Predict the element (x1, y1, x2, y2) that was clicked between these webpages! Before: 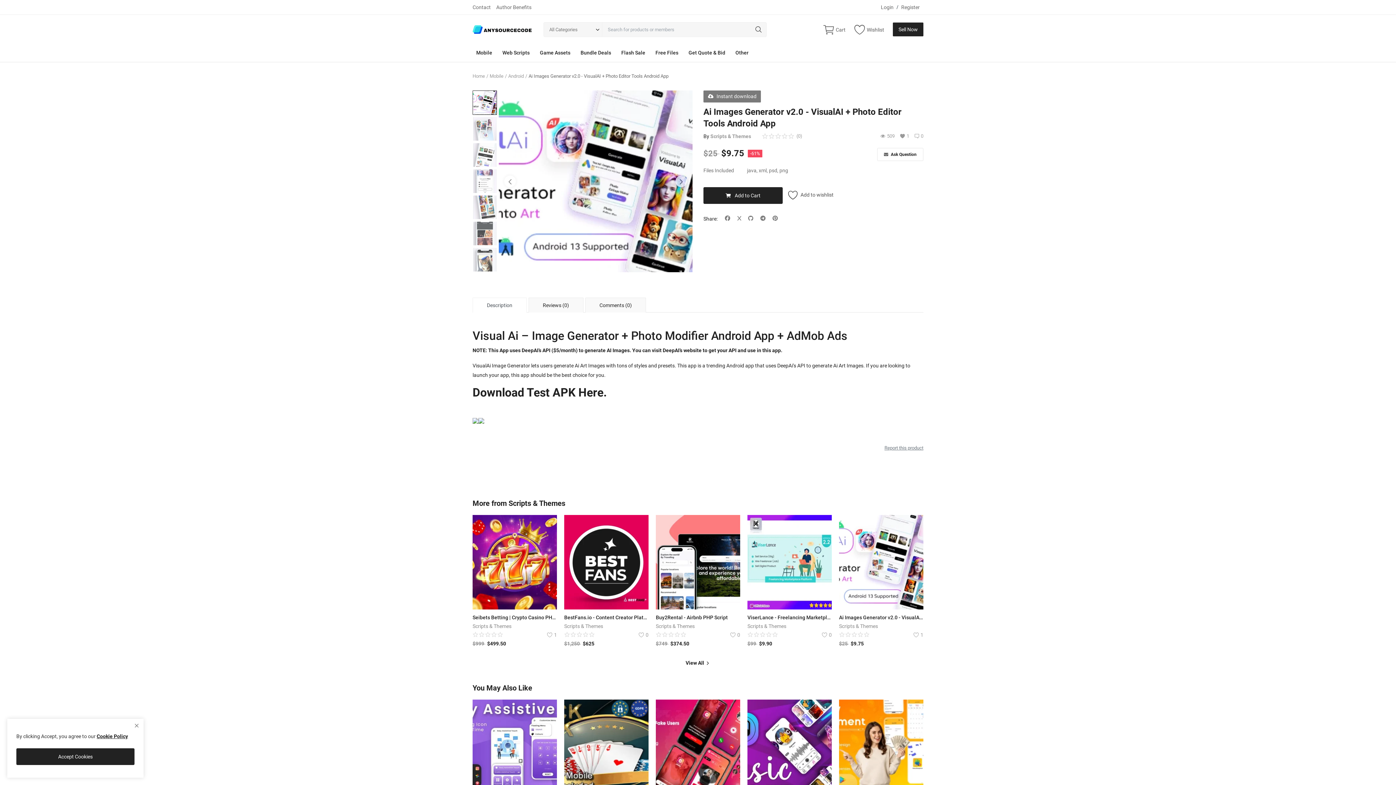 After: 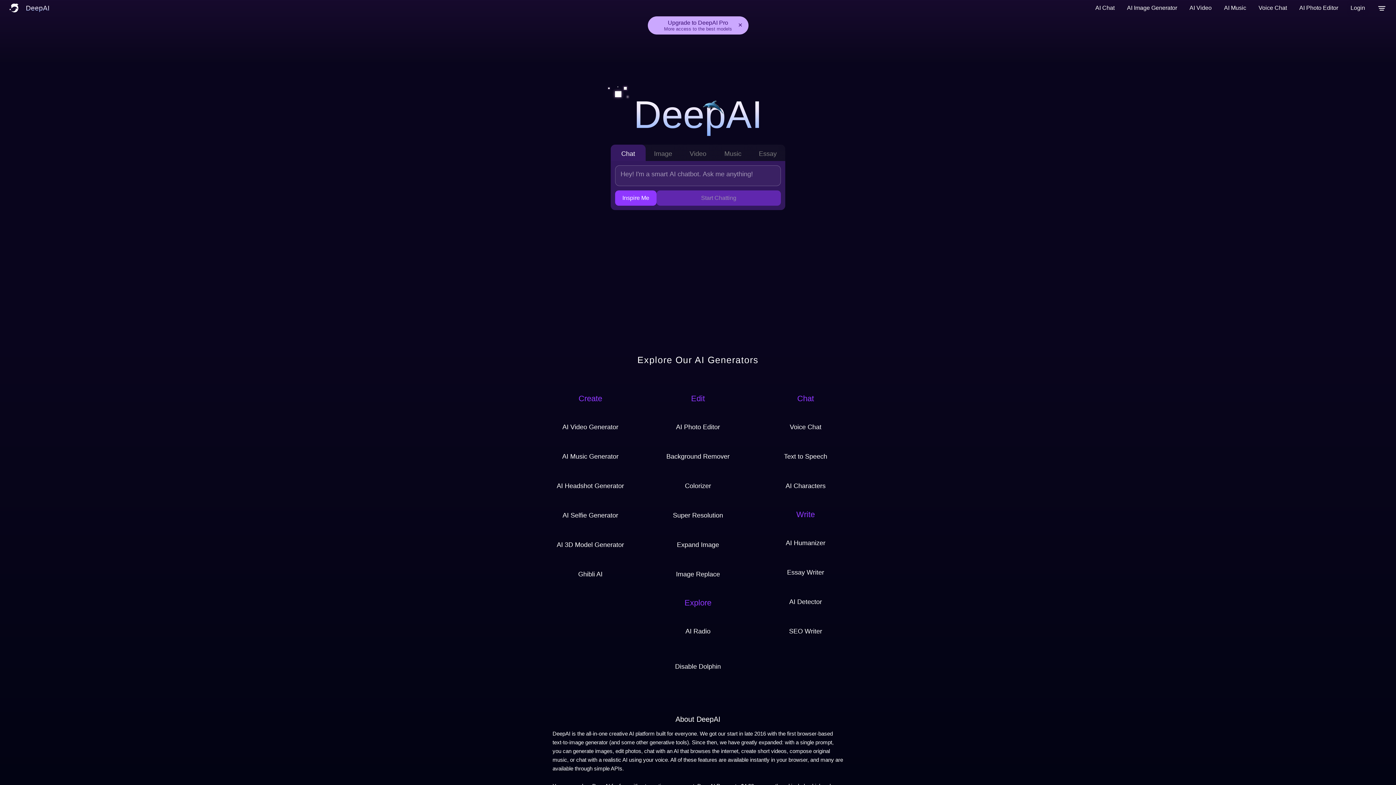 Action: bbox: (521, 347, 541, 353) label: DeepAI’s